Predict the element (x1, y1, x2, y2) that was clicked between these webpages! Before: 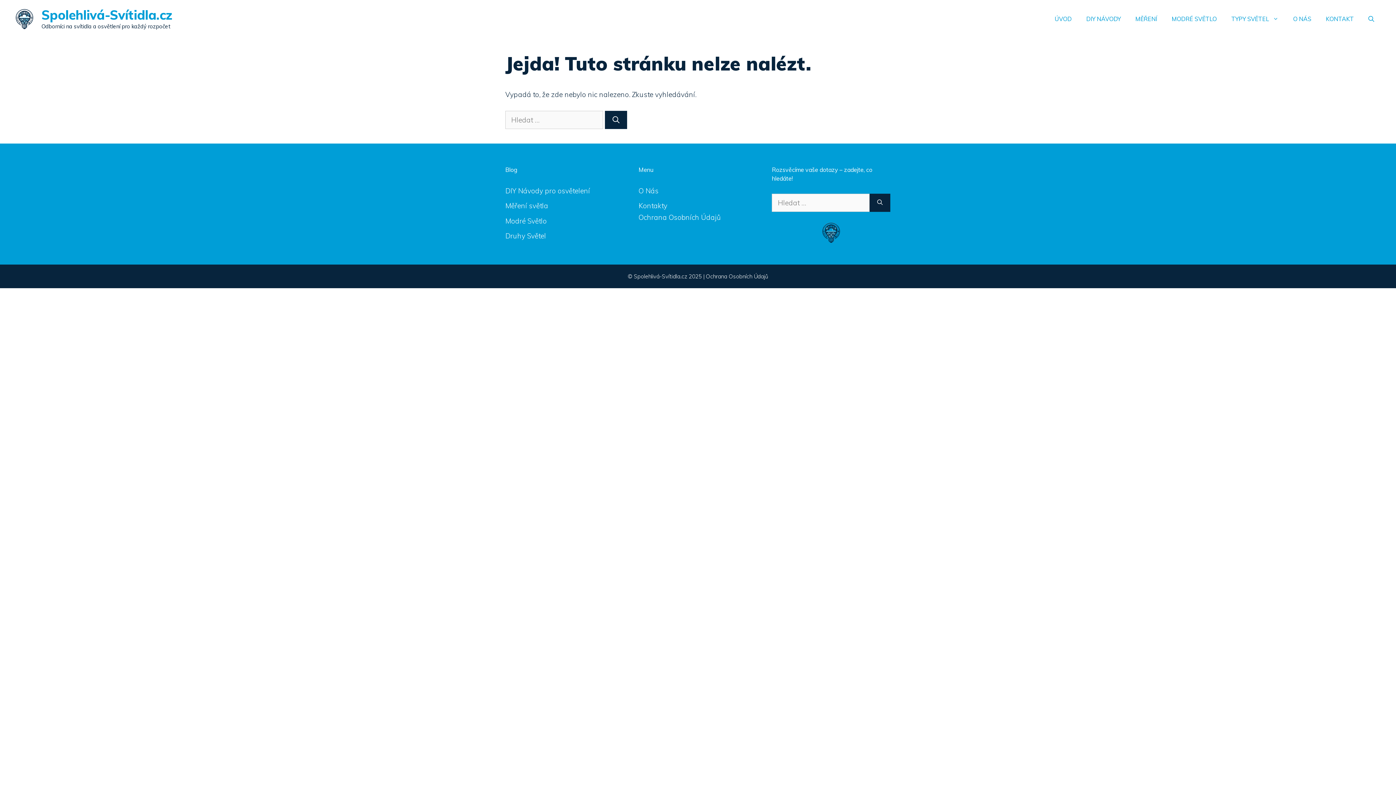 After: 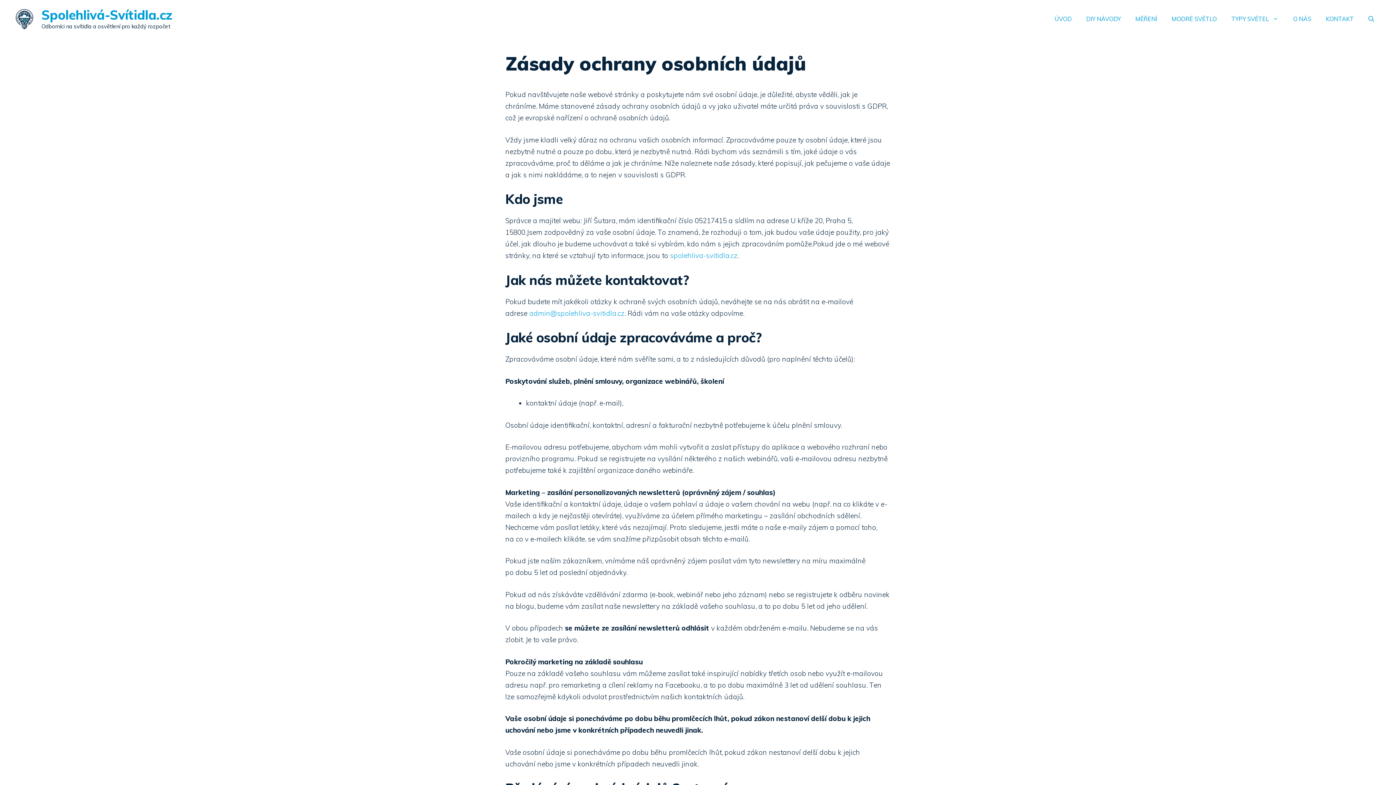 Action: bbox: (638, 213, 720, 221) label: Ochrana Osobních Údajů